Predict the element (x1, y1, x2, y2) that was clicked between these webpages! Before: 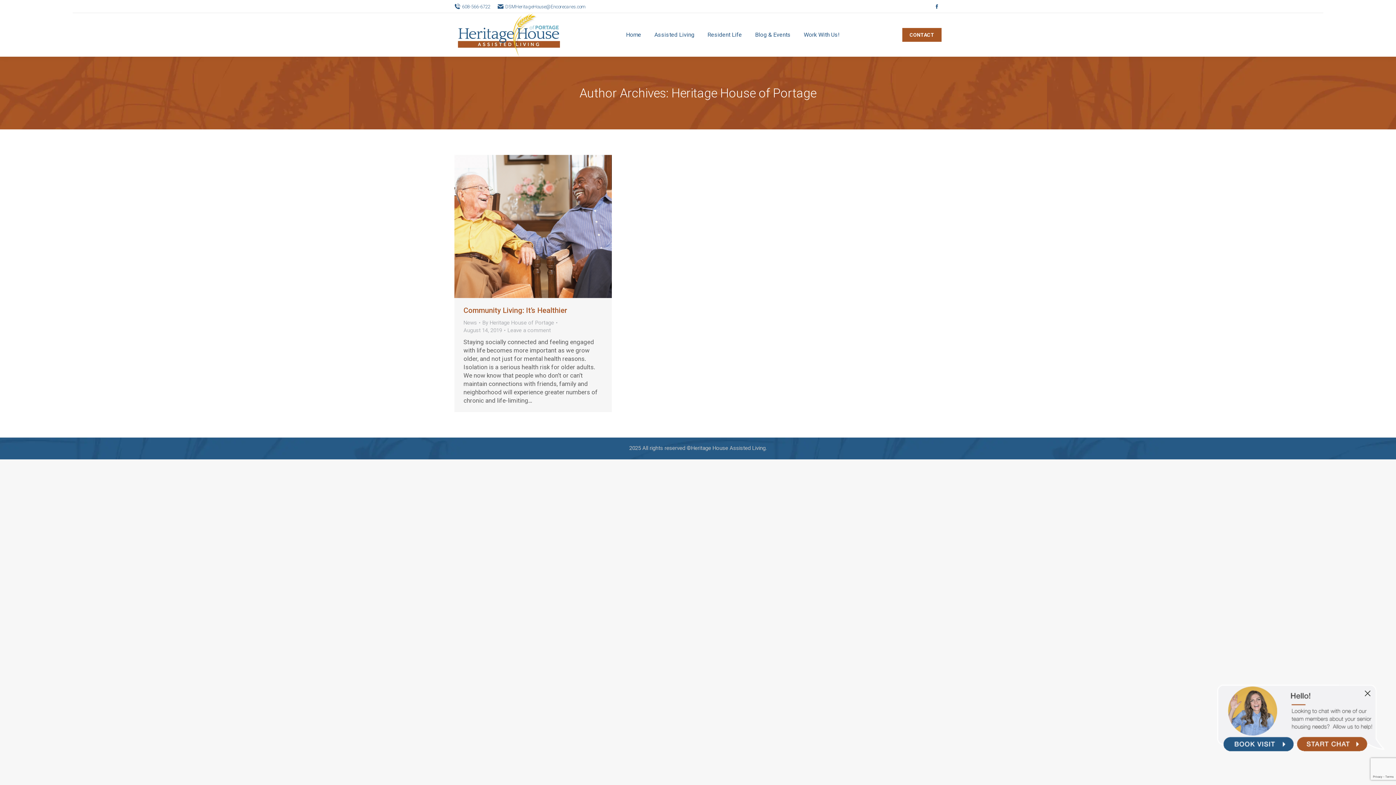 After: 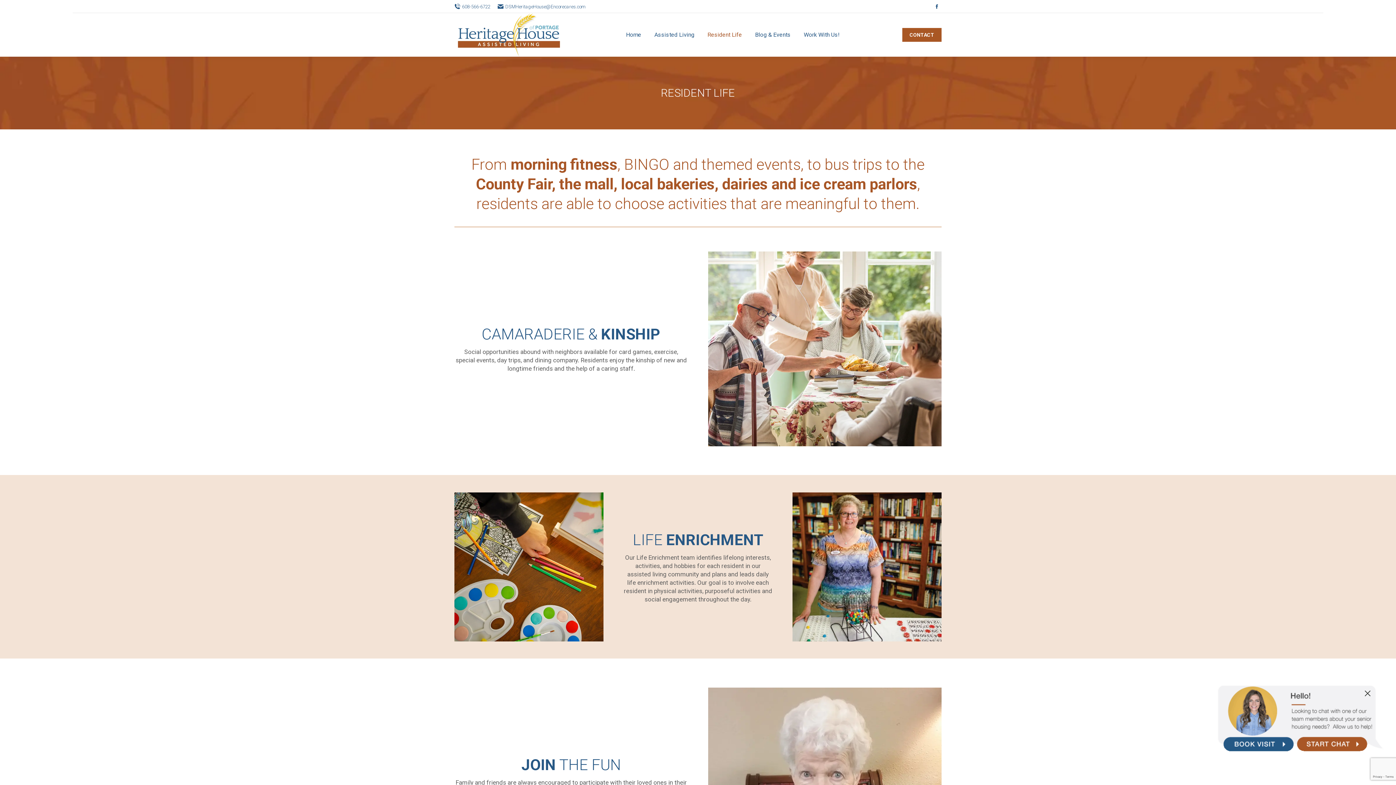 Action: bbox: (706, 19, 743, 50) label: Resident Life